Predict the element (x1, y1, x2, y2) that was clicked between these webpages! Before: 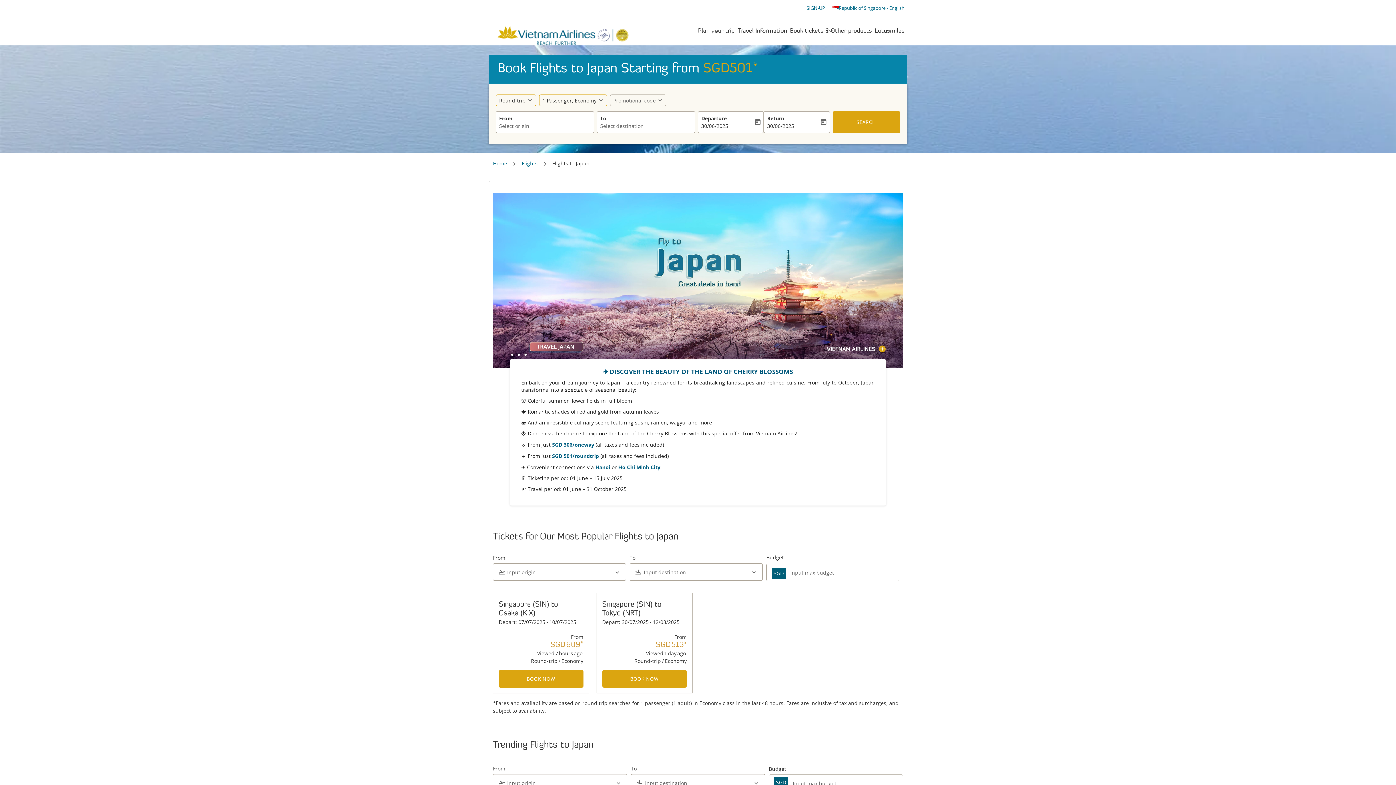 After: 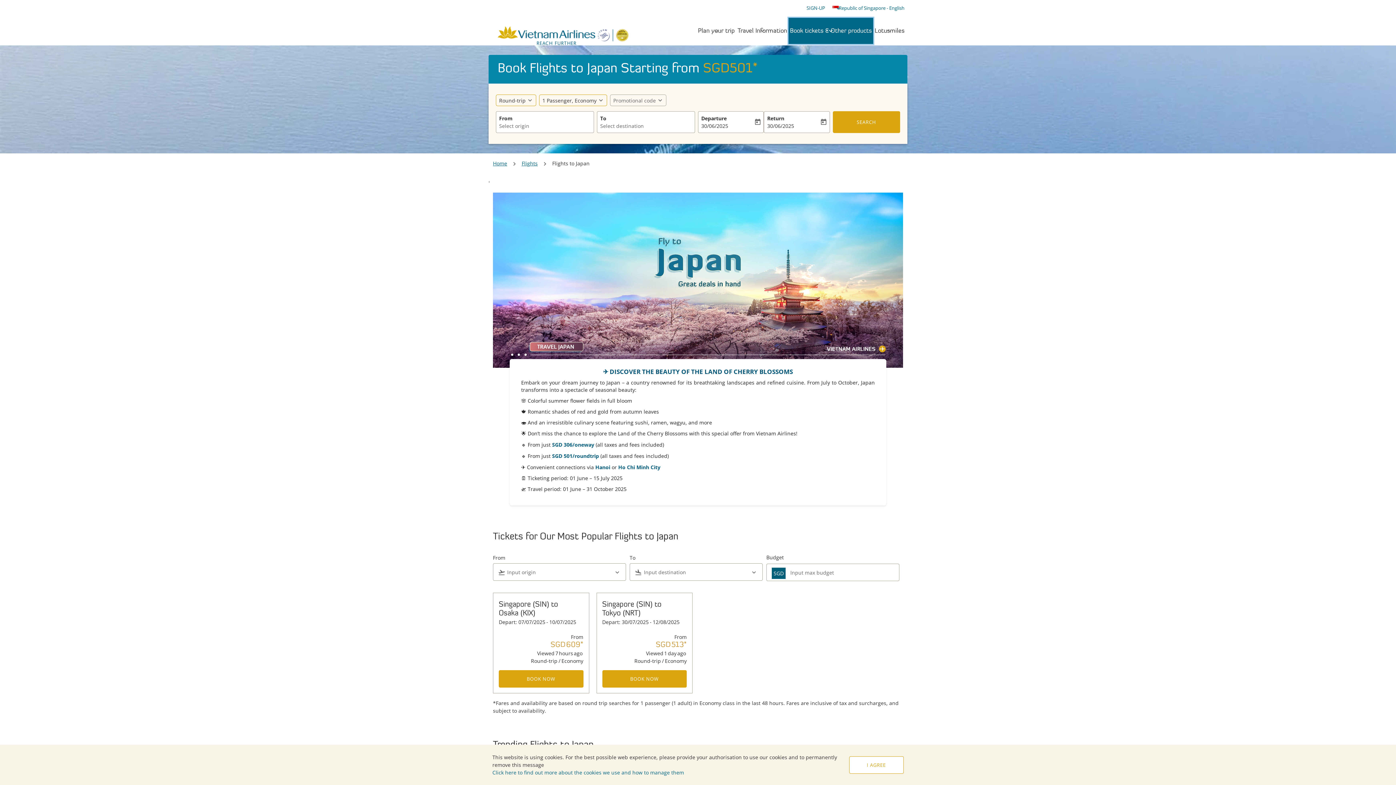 Action: label: Book tickets & Other products
keyboard_arrow_down bbox: (788, 17, 873, 44)